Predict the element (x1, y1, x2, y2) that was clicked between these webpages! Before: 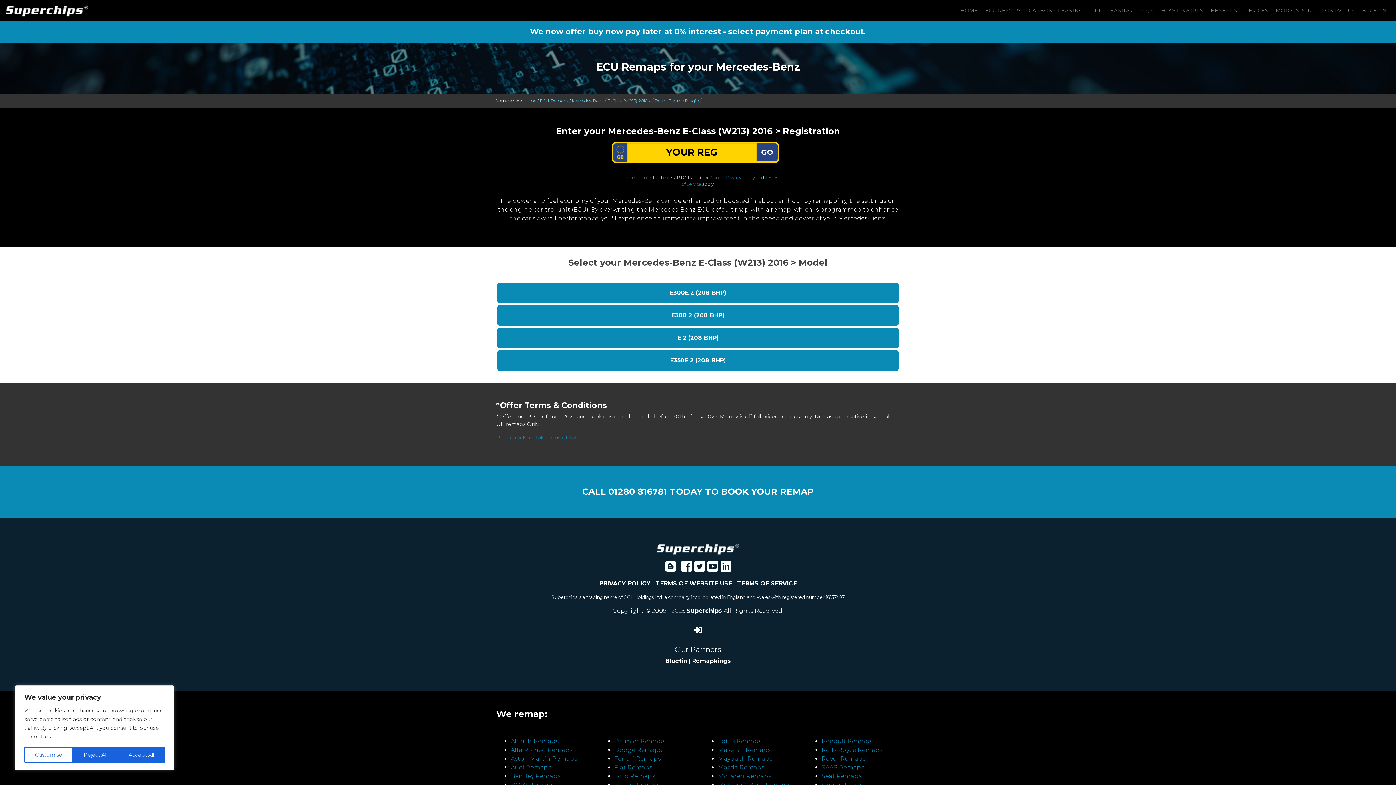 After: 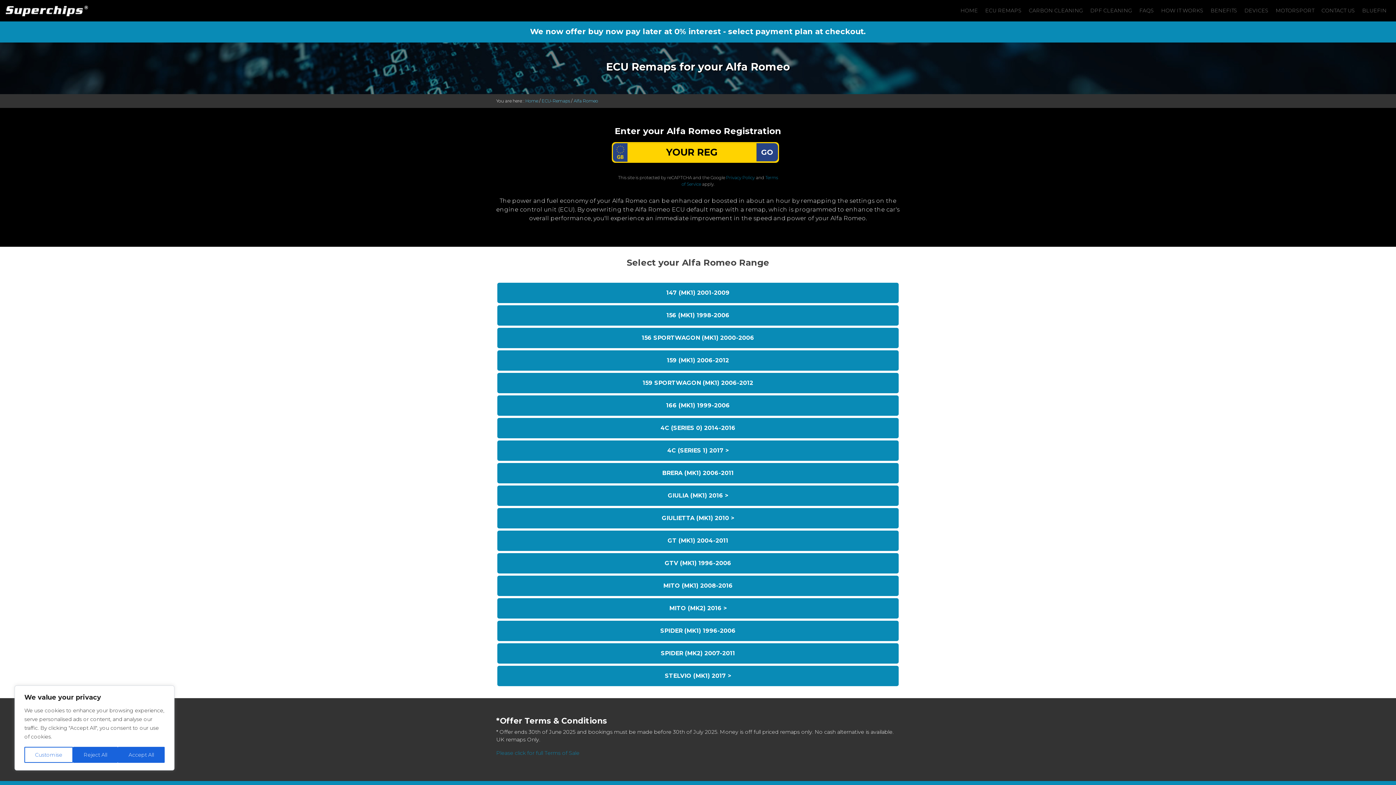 Action: bbox: (510, 746, 572, 753) label: Alfa Romeo Remaps